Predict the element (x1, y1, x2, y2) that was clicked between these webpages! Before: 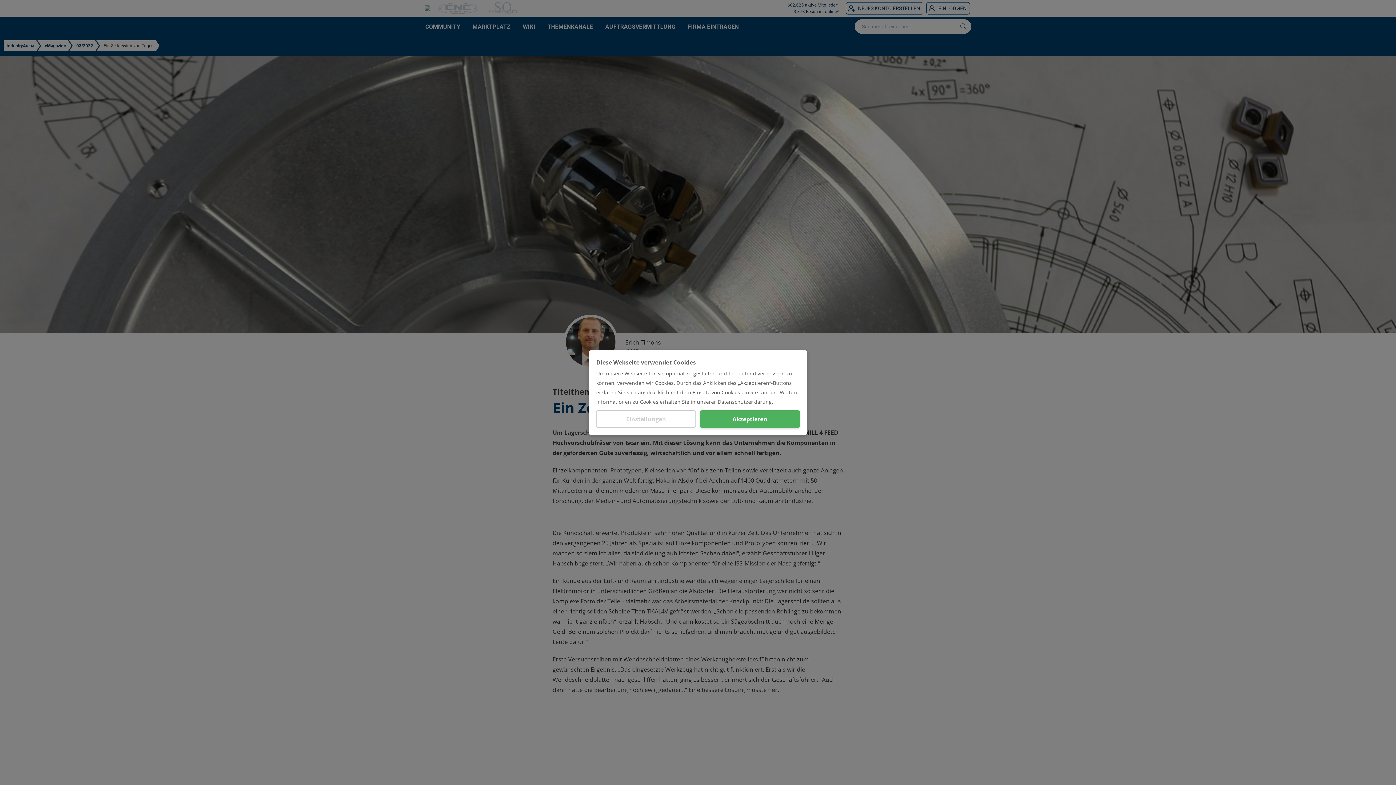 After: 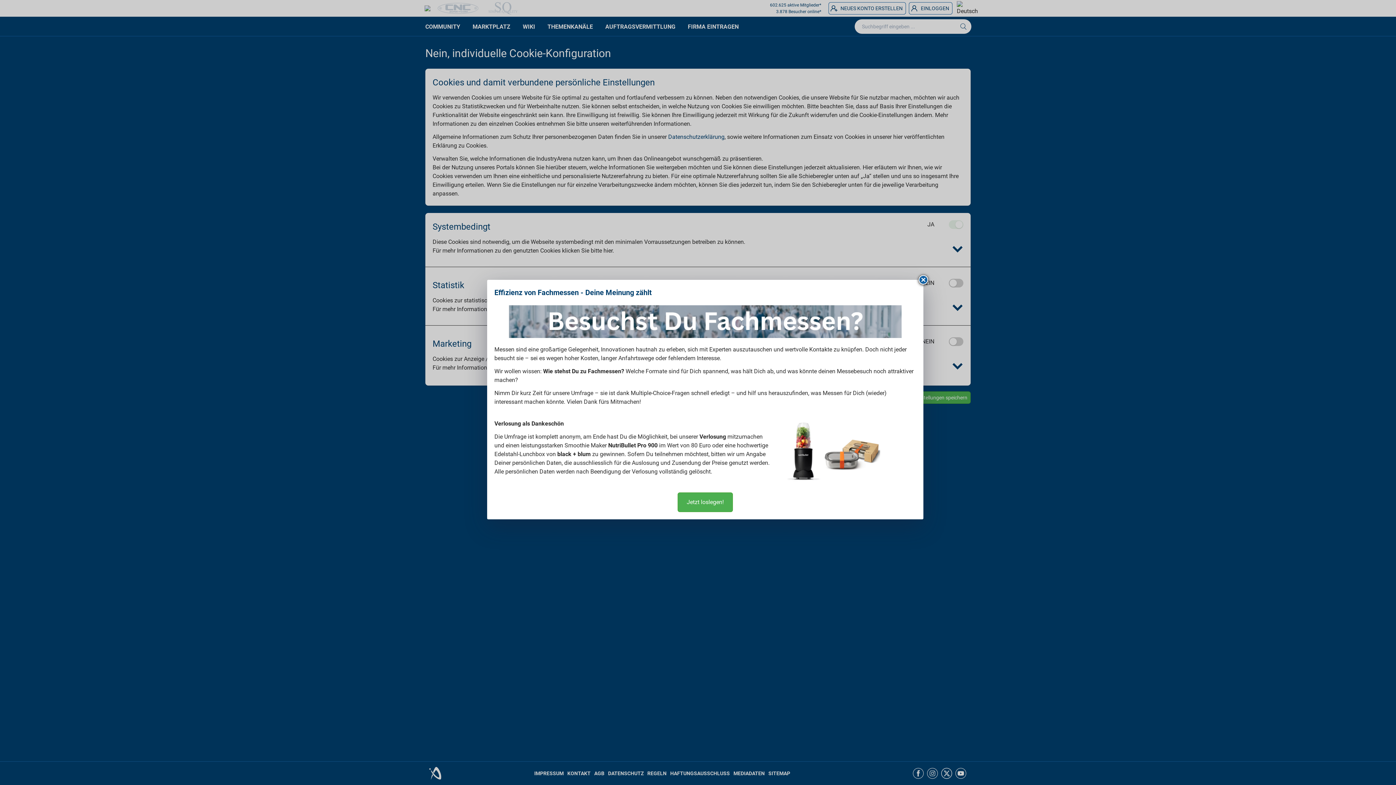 Action: label: Einstellungen bbox: (596, 410, 696, 427)